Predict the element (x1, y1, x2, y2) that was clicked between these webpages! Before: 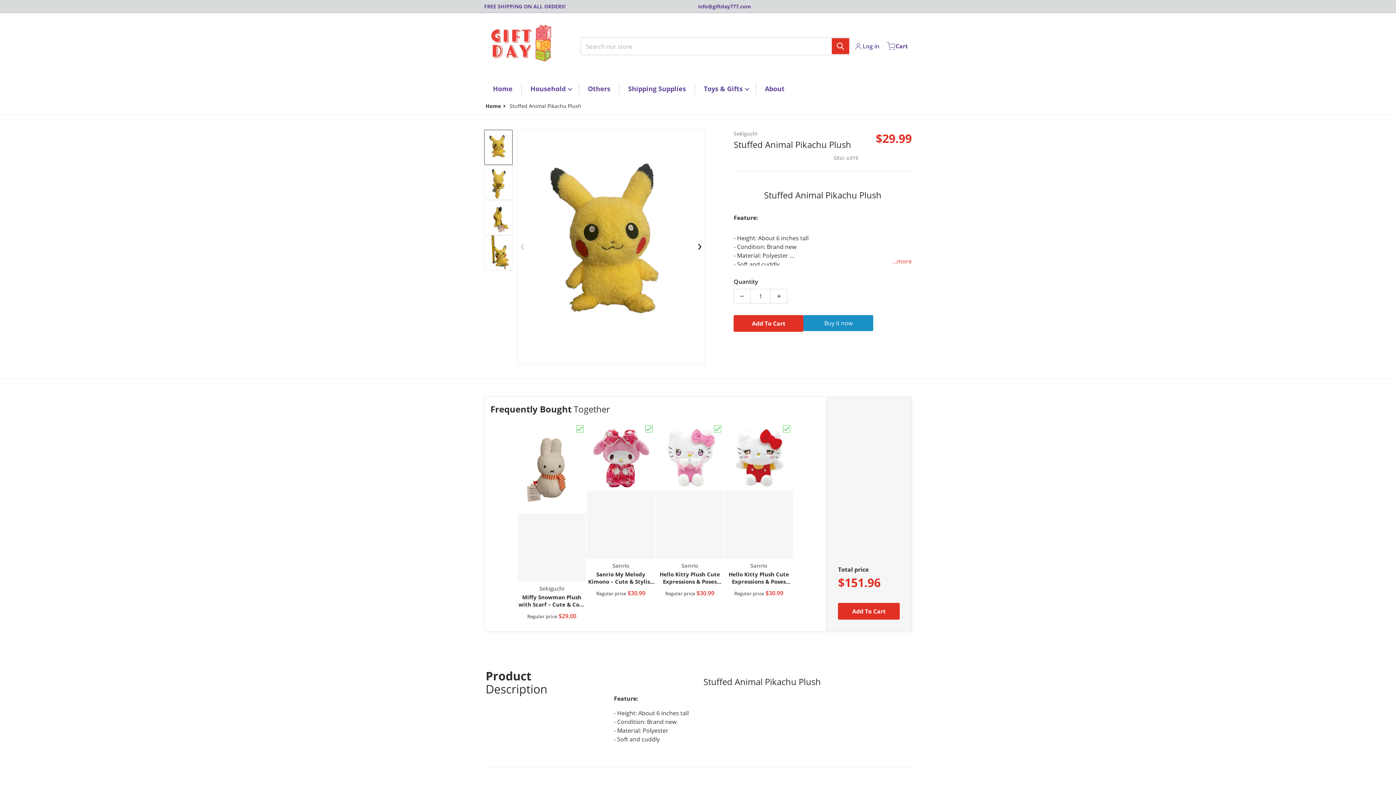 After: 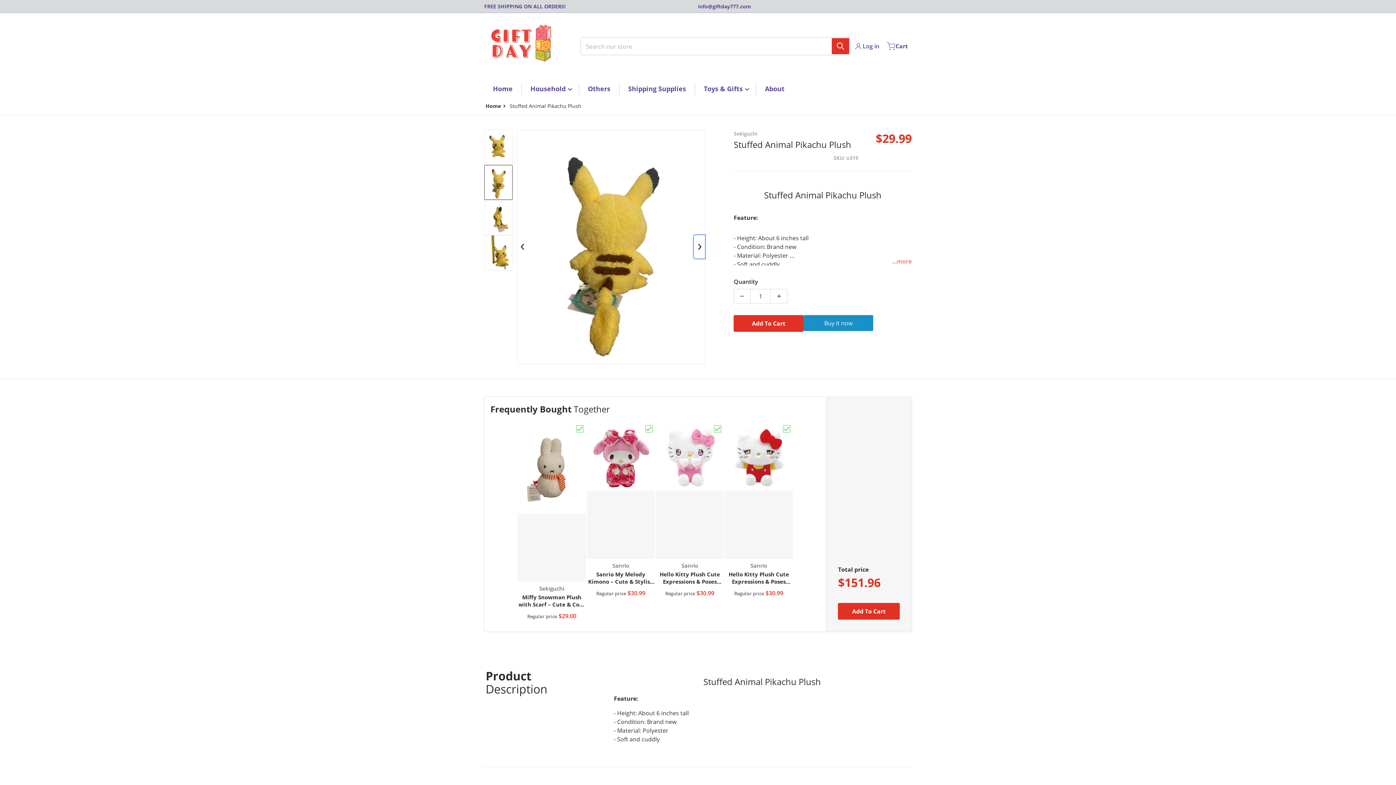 Action: label: Slide right bbox: (694, 235, 705, 258)